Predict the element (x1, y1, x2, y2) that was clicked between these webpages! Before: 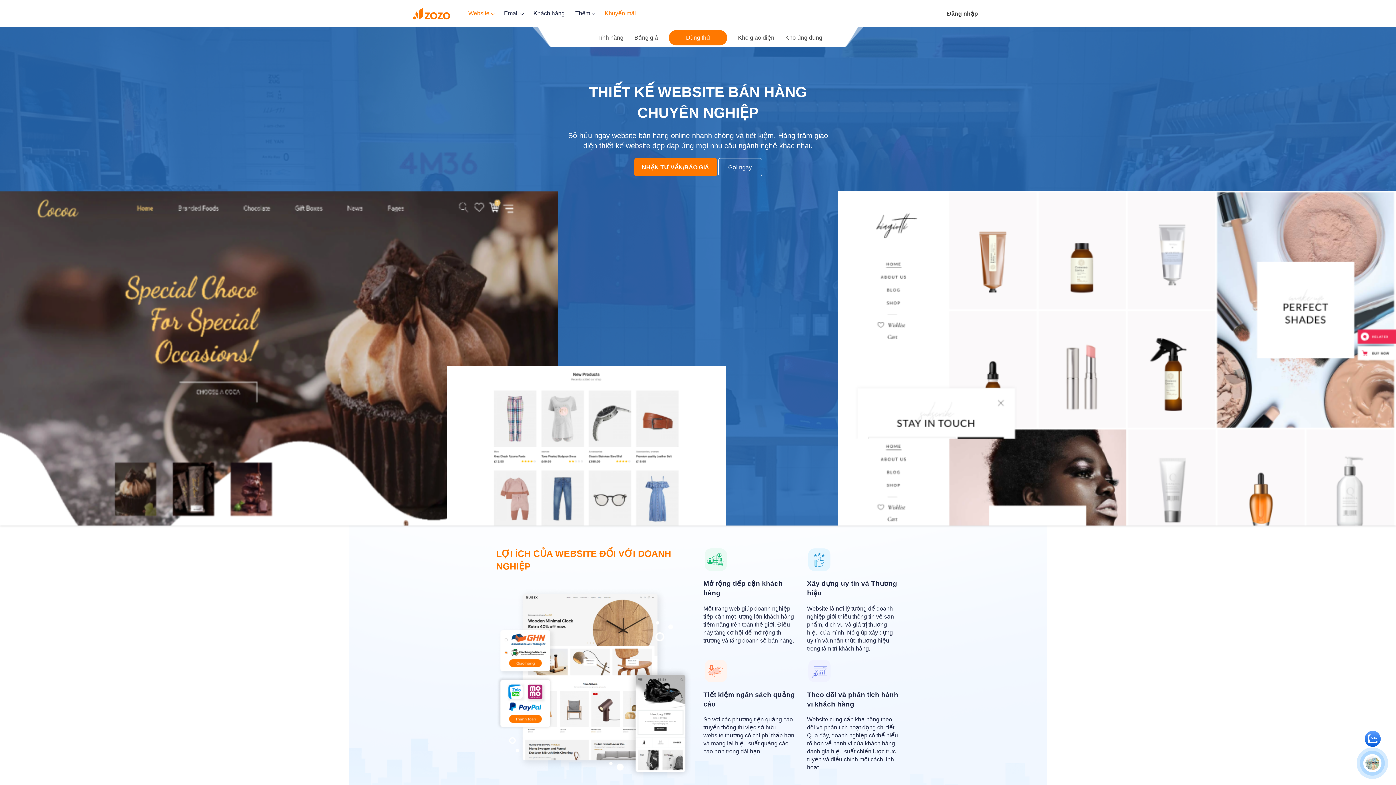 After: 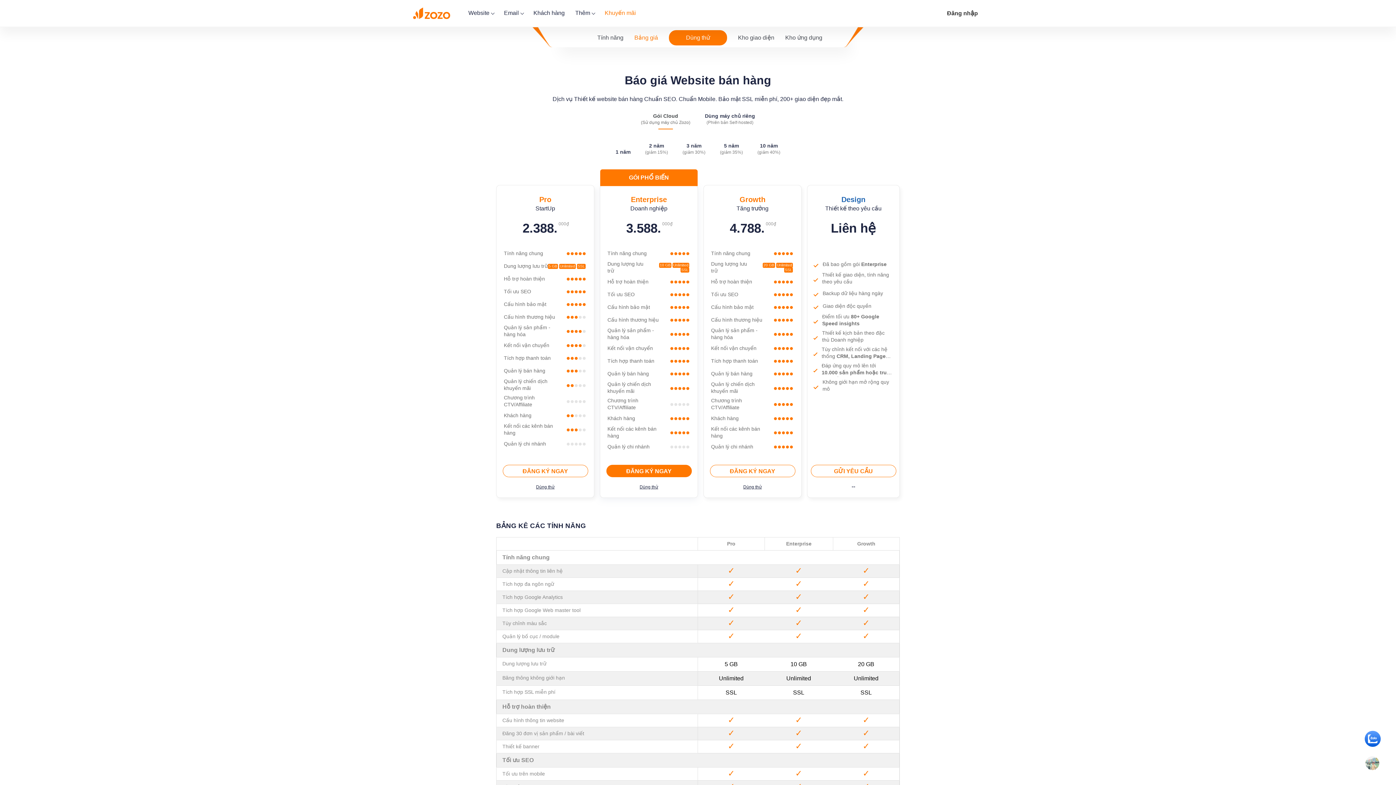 Action: label: Bảng giá bbox: (634, 29, 658, 45)